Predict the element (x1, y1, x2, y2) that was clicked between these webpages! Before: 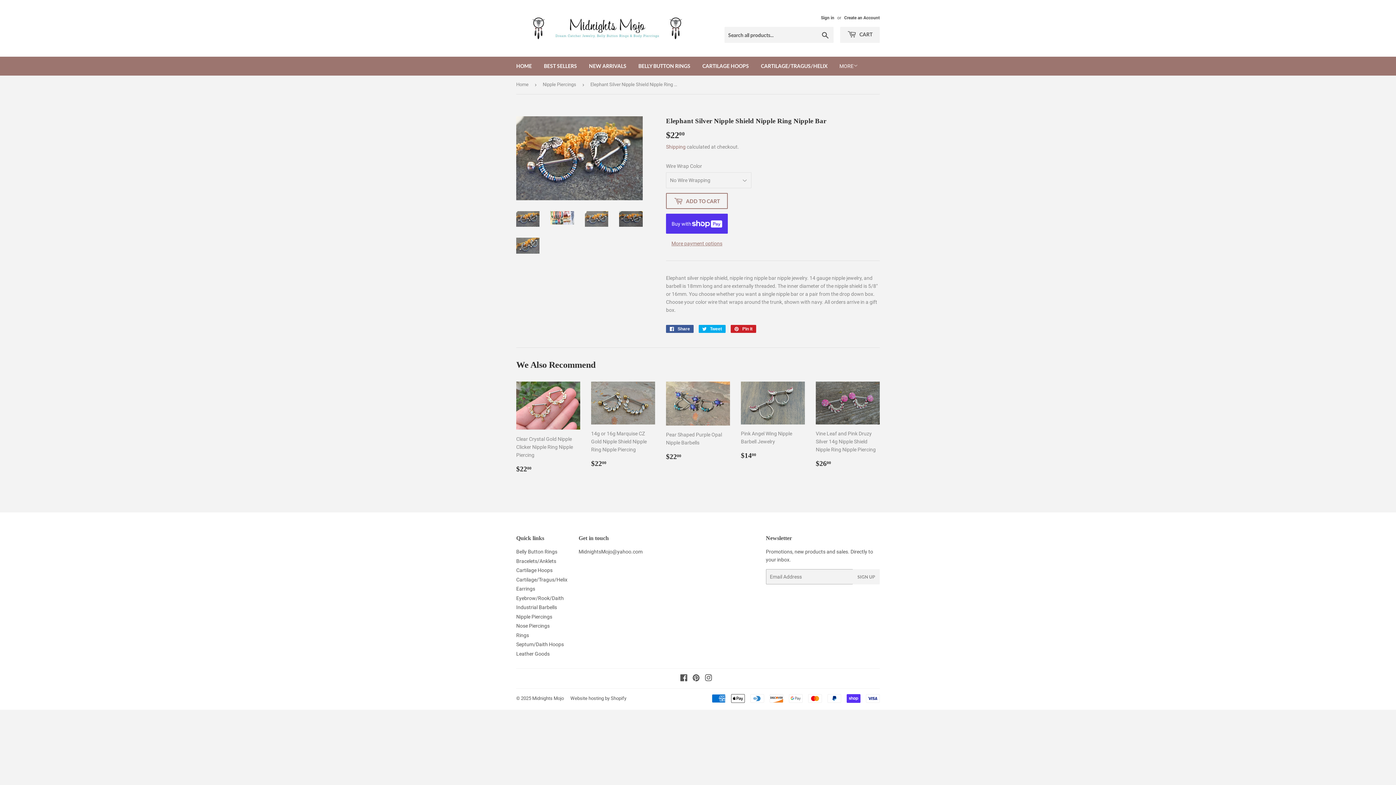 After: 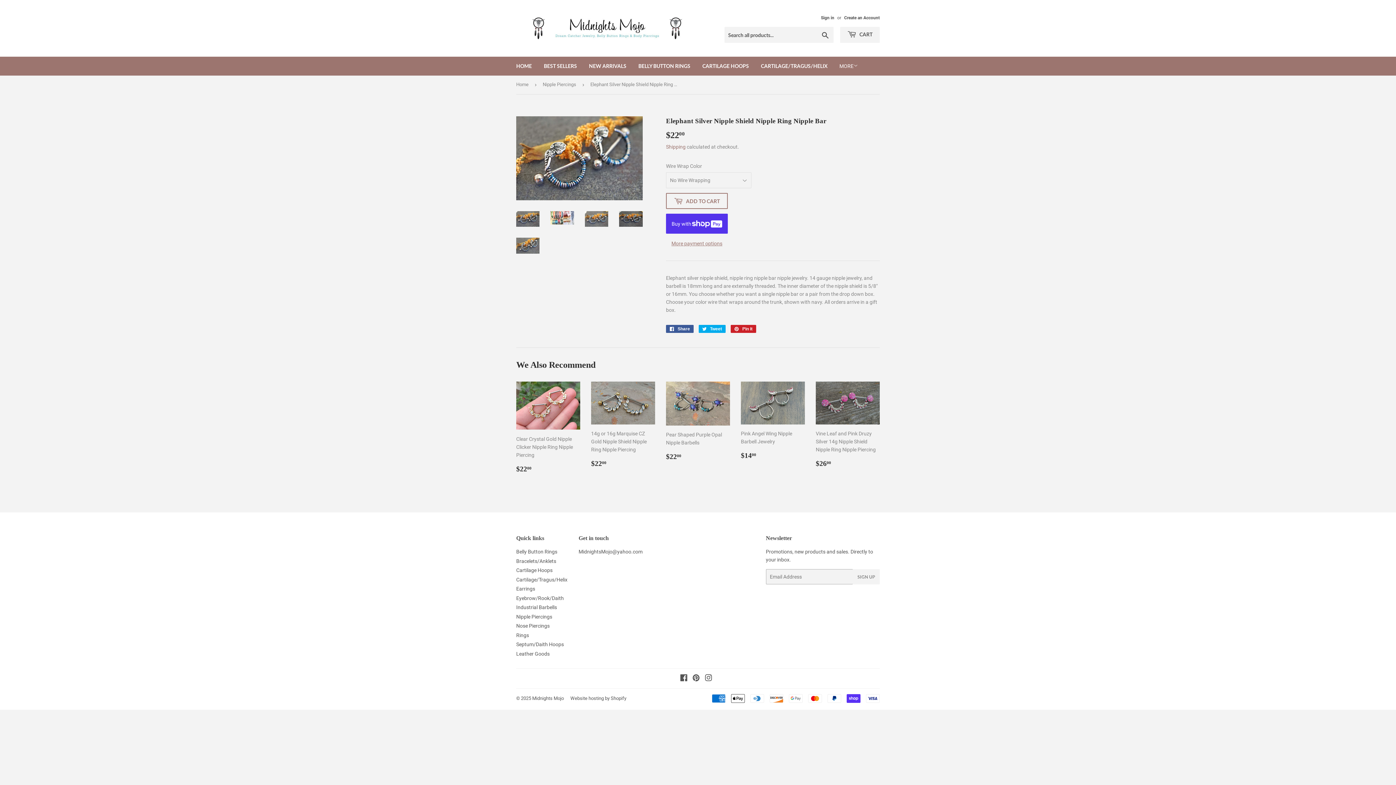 Action: bbox: (516, 237, 539, 253)